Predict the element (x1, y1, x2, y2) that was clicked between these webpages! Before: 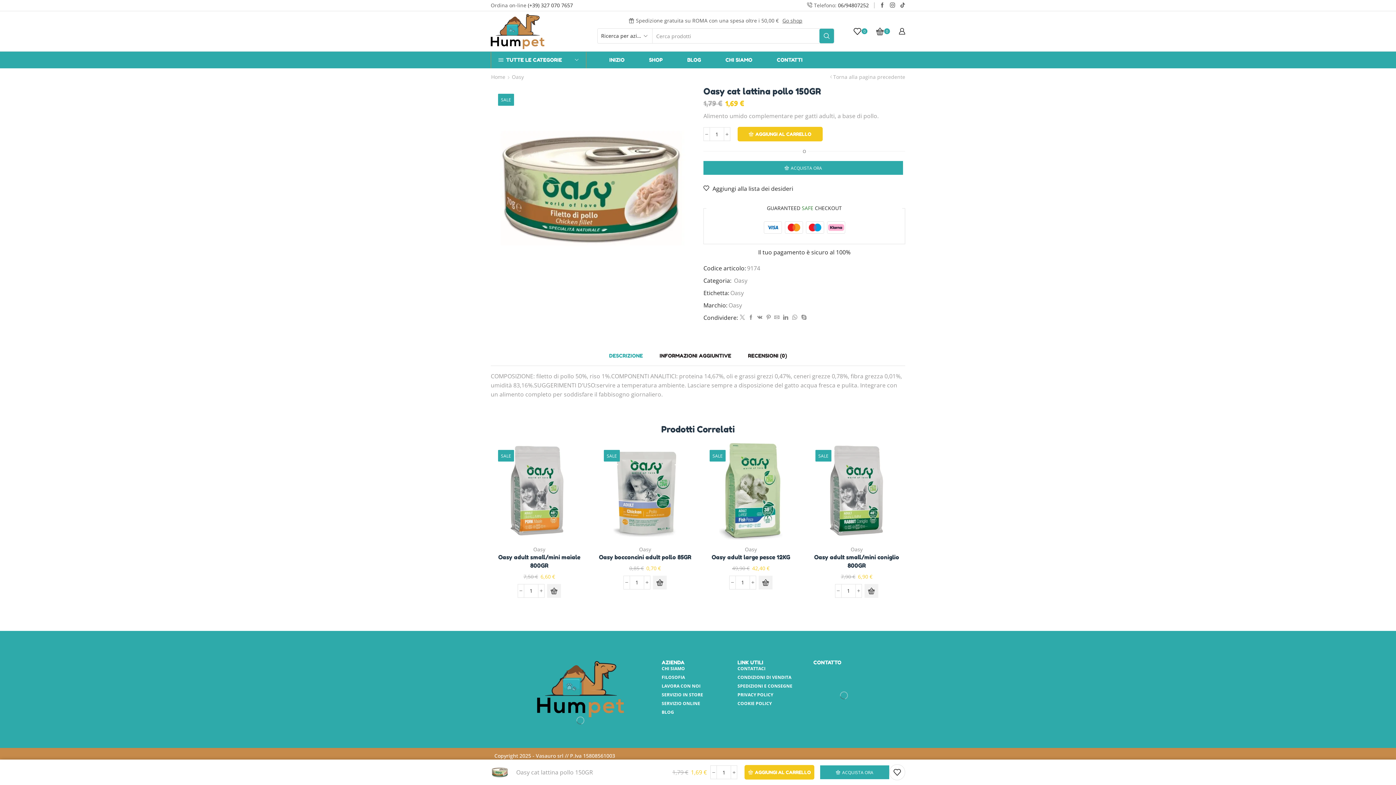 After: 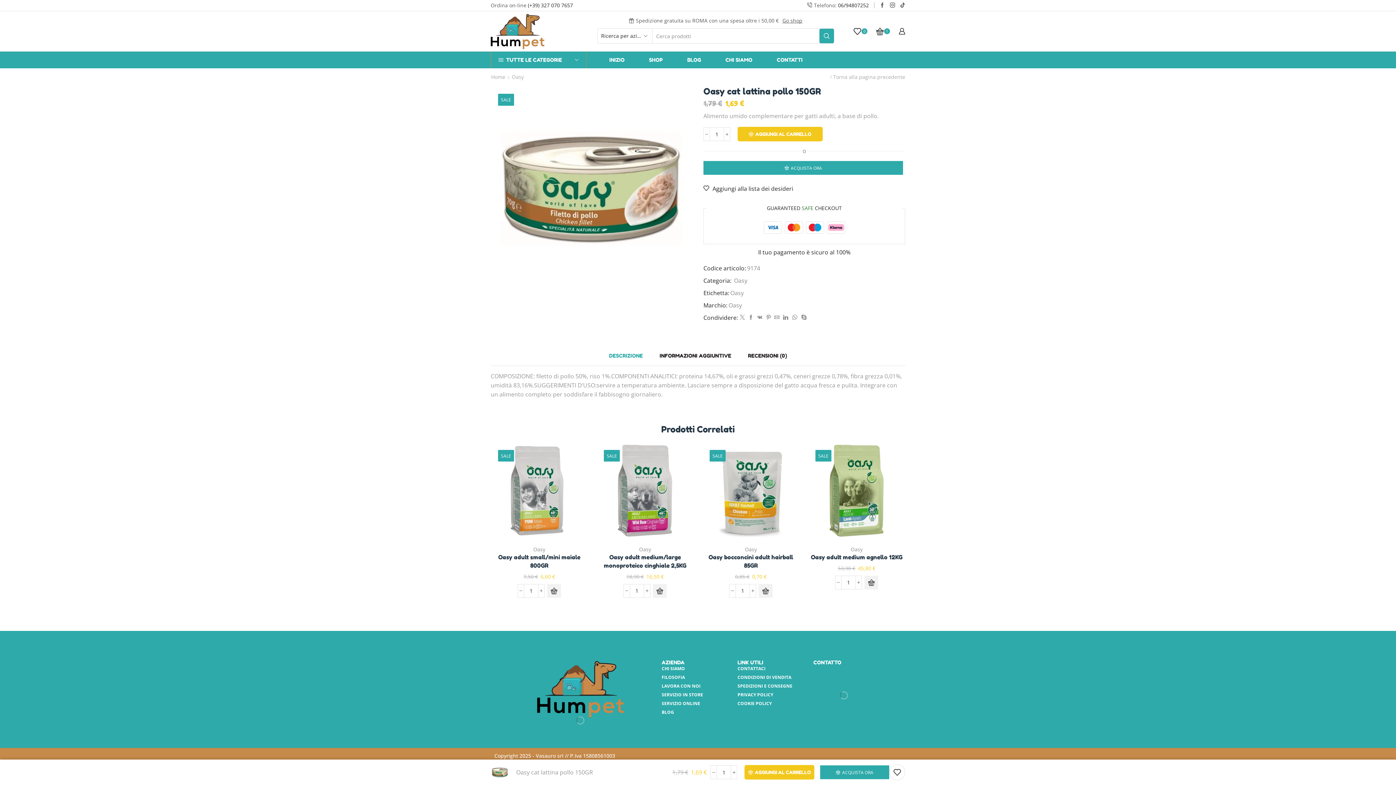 Action: bbox: (850, 487, 863, 500) label: Aggiungi al carrello: "Oasy adult small/mini coniglio 800GR"